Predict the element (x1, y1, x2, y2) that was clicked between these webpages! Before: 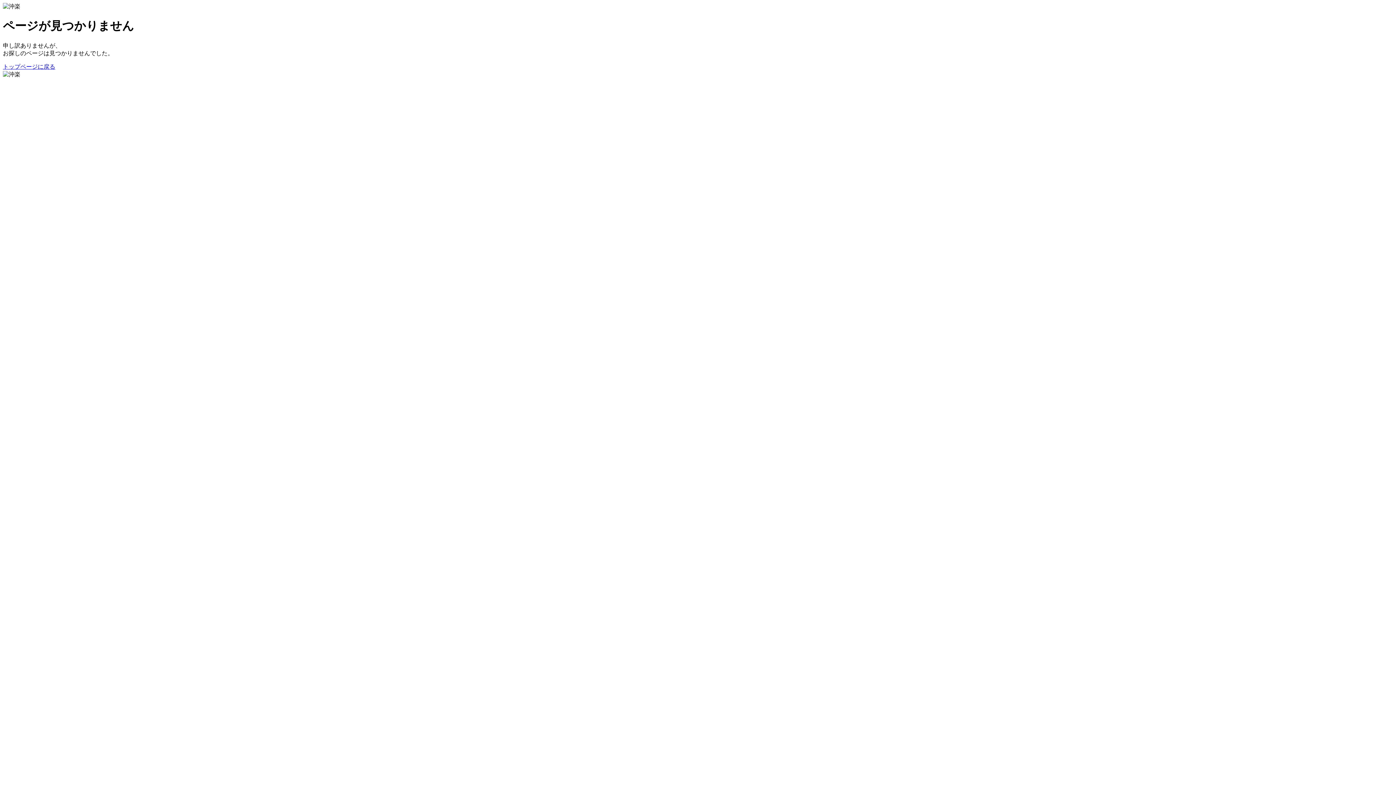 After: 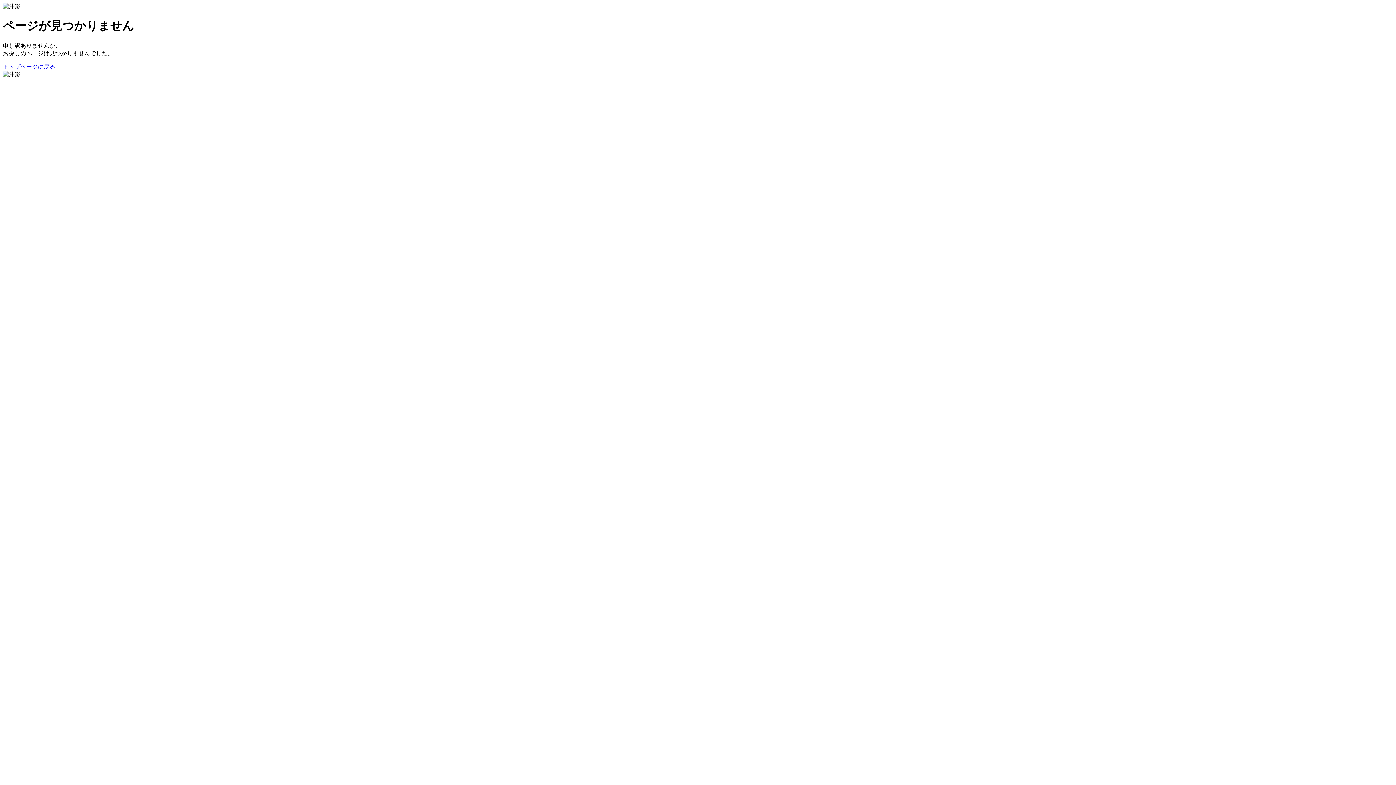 Action: bbox: (2, 63, 55, 69) label: トップページに戻る